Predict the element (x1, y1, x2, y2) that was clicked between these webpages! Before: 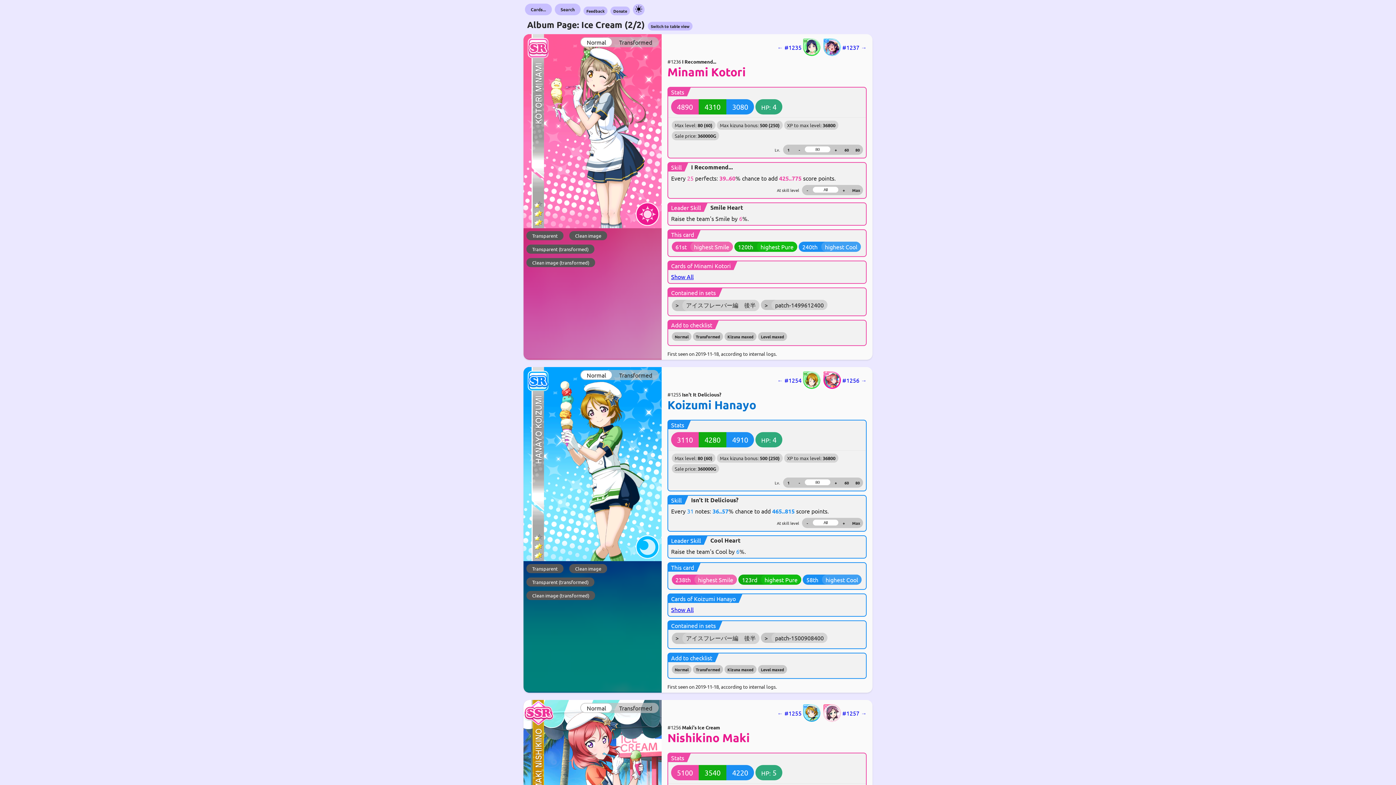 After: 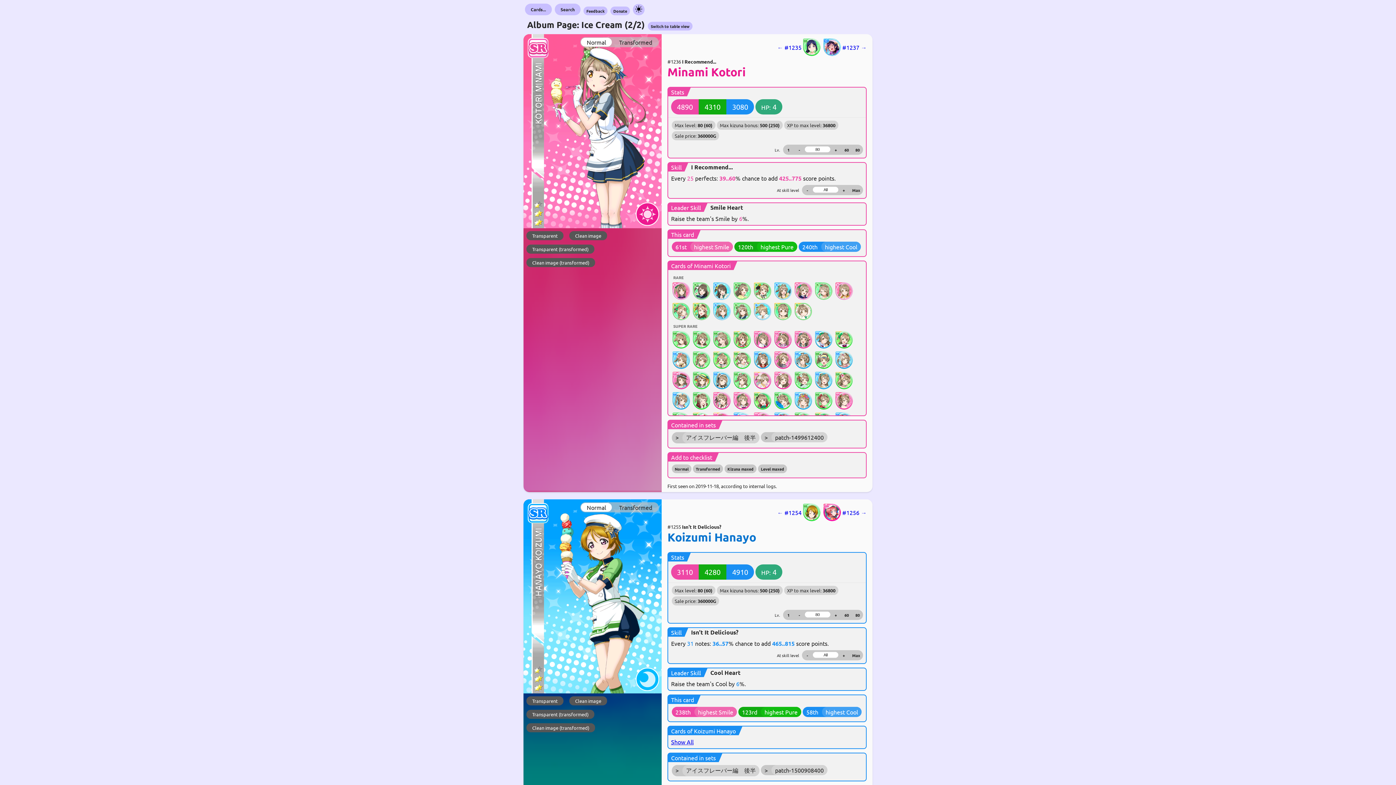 Action: label: Show All bbox: (671, 273, 693, 280)